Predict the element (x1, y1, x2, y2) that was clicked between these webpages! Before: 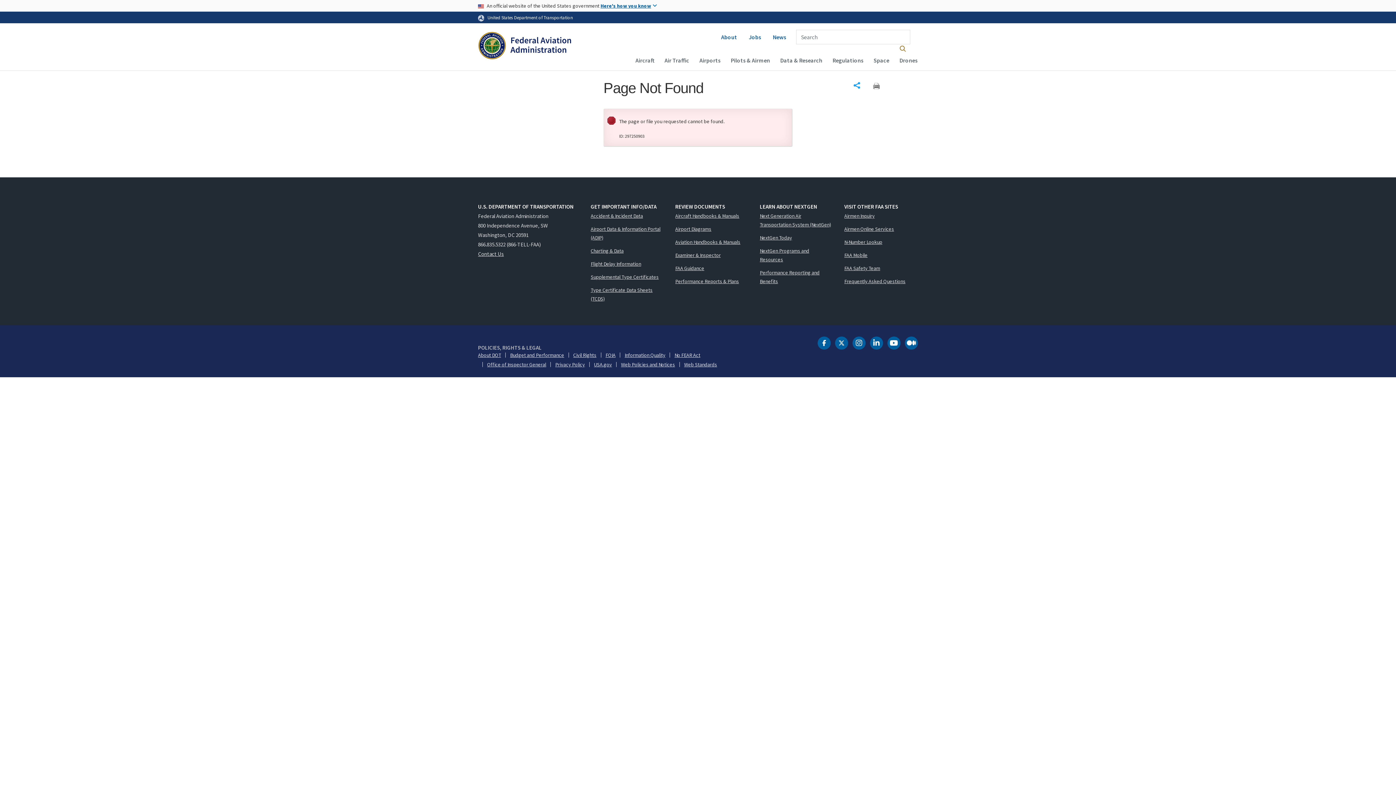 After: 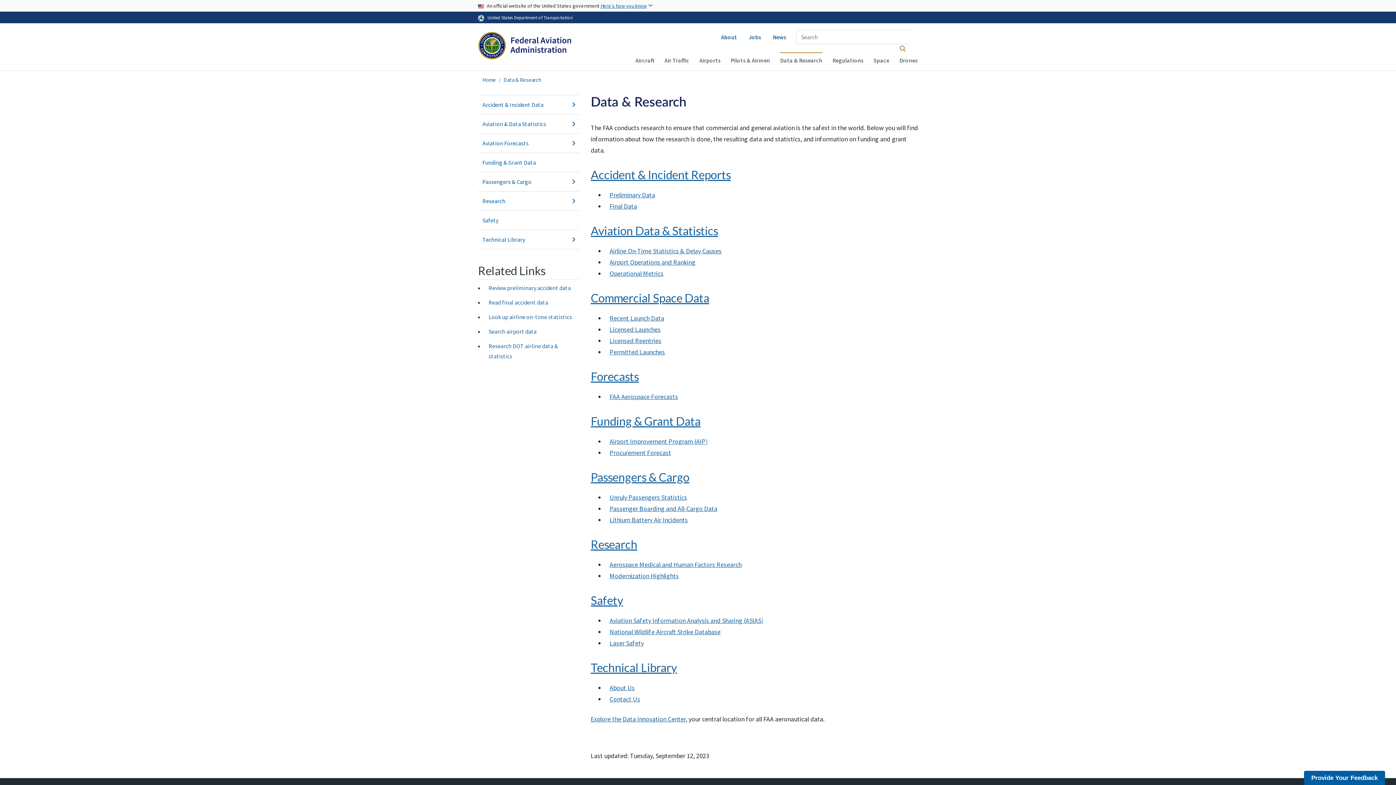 Action: bbox: (780, 52, 822, 67) label: Data & Research